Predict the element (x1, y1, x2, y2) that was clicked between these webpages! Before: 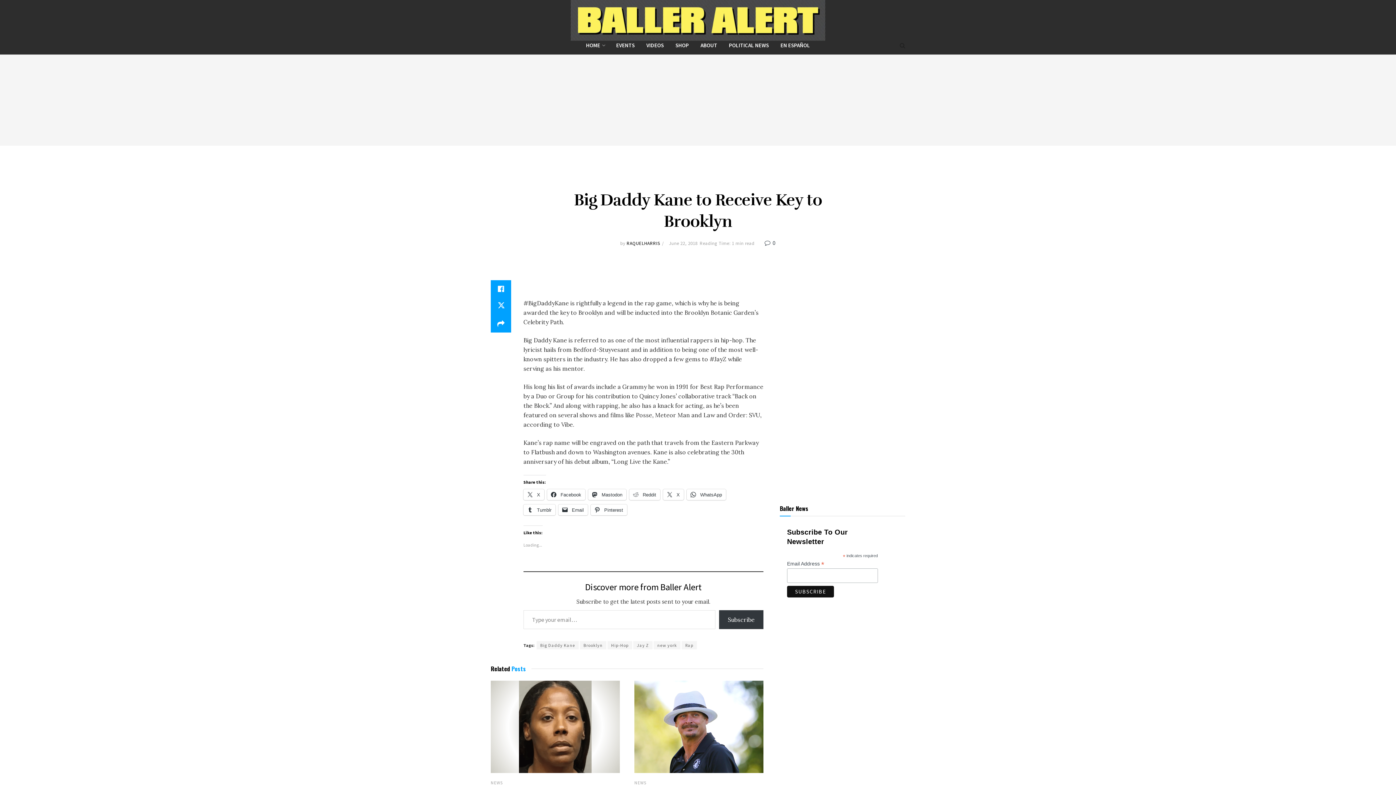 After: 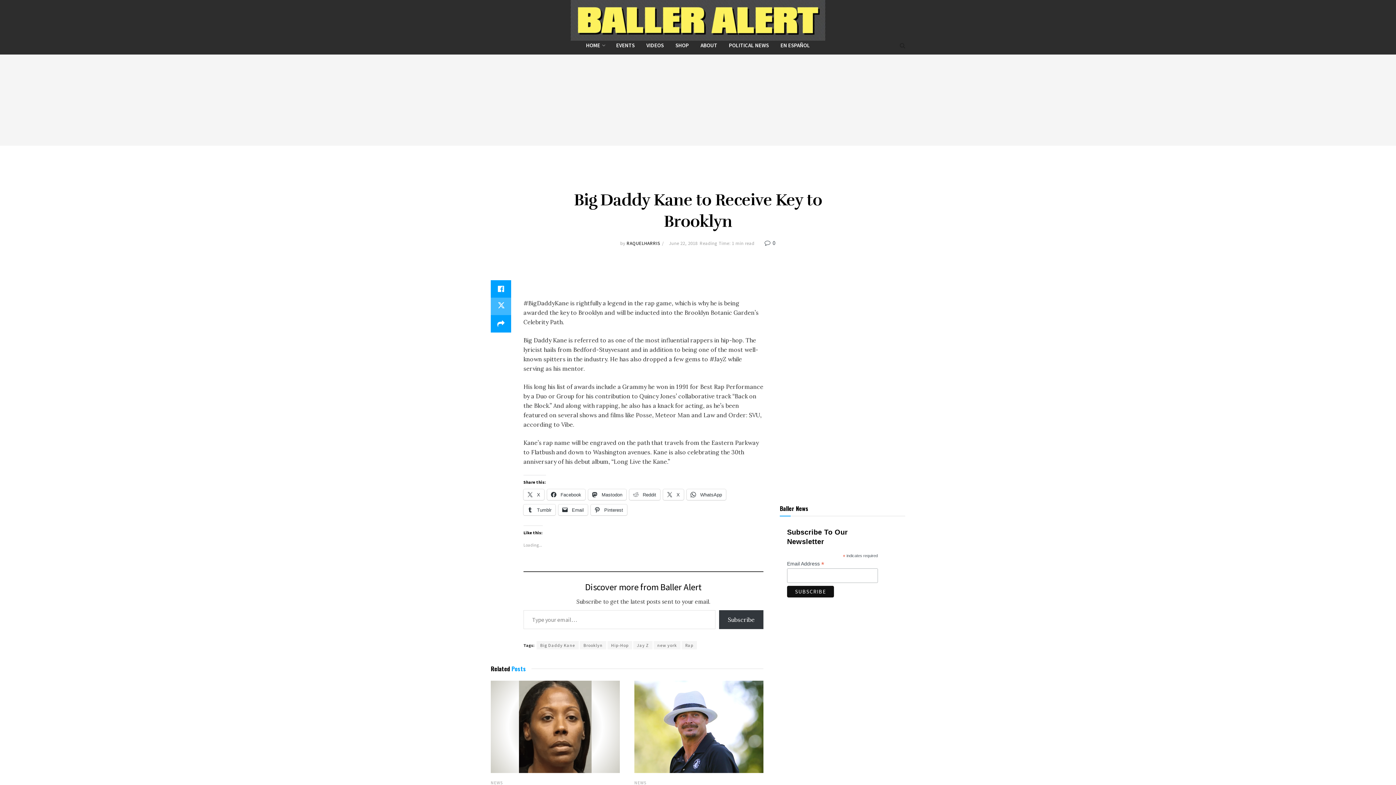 Action: label: Share on Twitter bbox: (490, 297, 511, 315)